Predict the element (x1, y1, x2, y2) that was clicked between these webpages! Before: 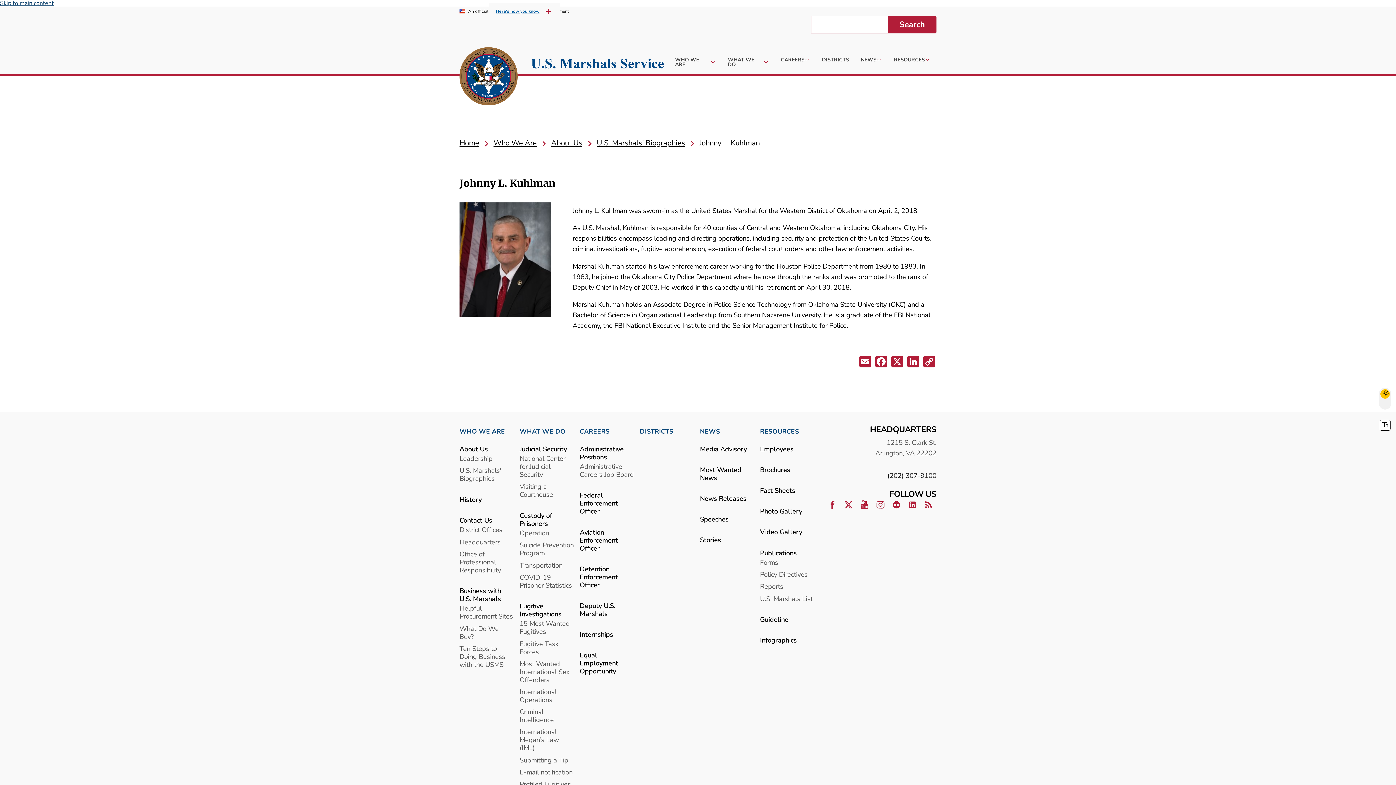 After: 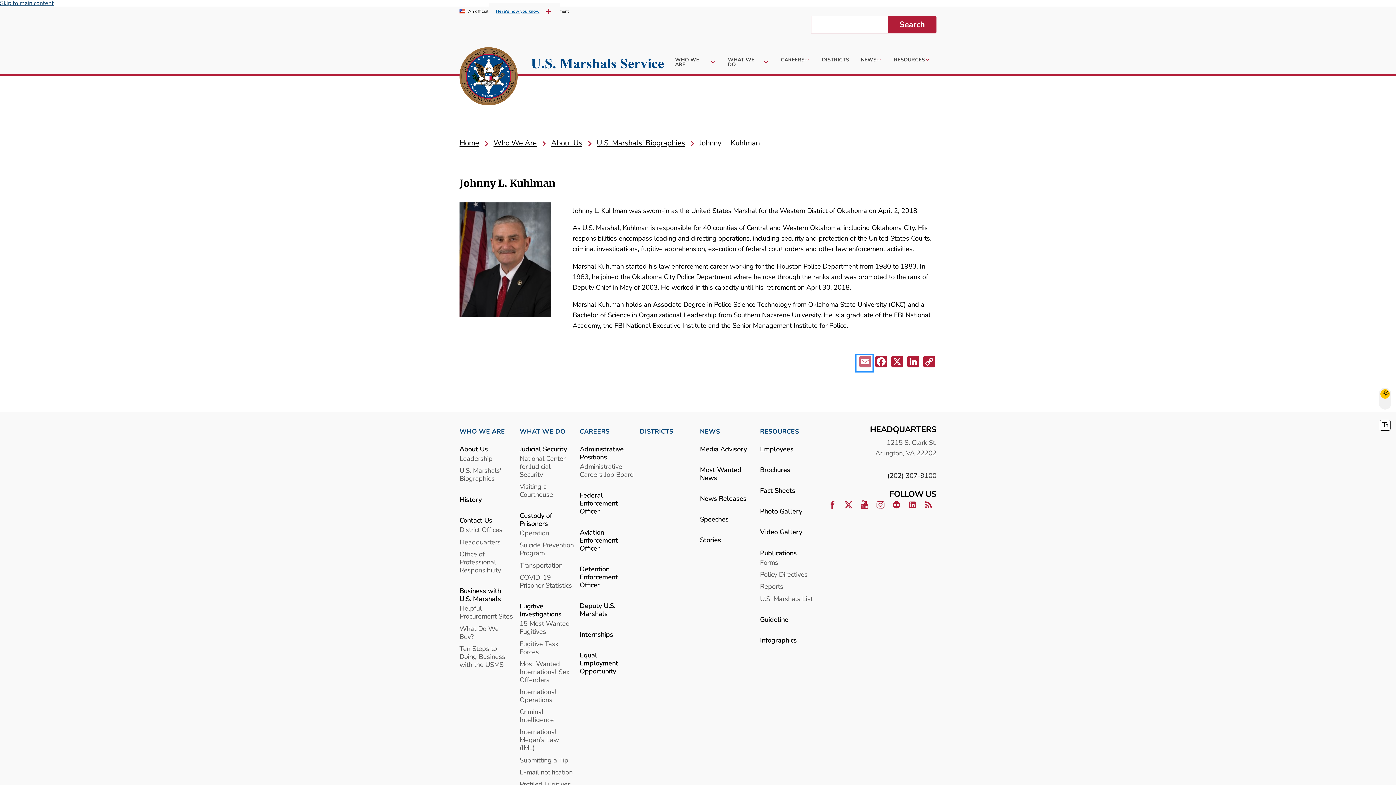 Action: bbox: (856, 355, 872, 371) label: U.S. Marshals Service emaill address link